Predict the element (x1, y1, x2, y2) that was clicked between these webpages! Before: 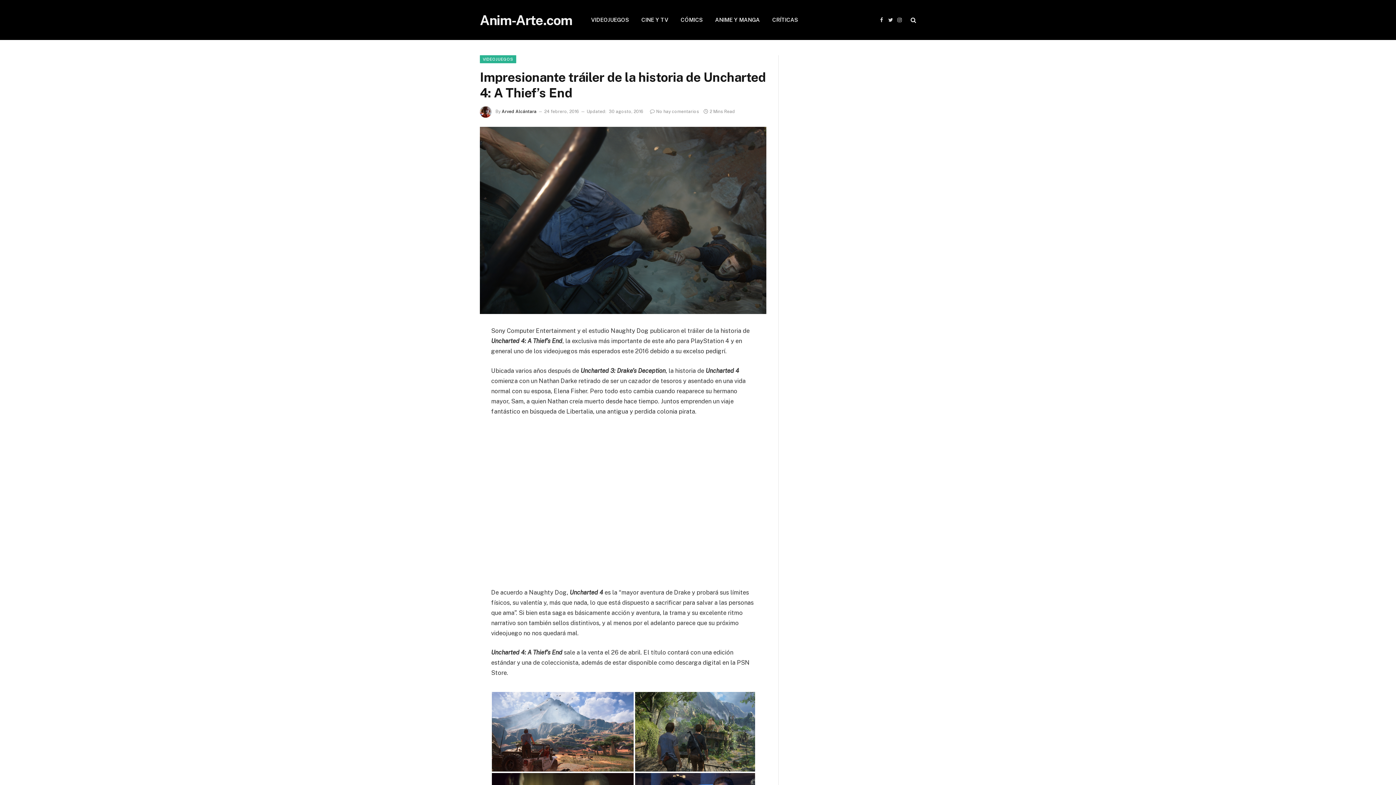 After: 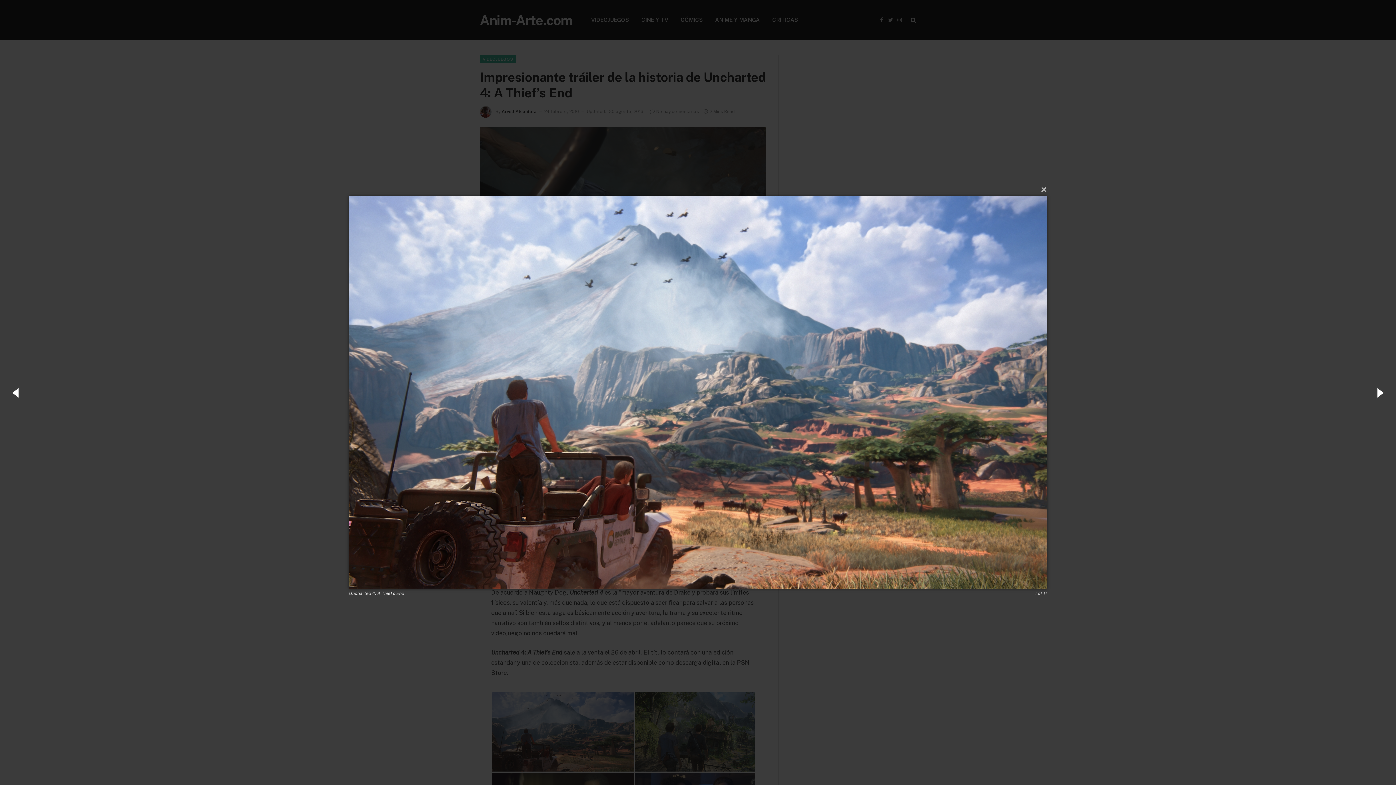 Action: bbox: (491, 727, 634, 735)